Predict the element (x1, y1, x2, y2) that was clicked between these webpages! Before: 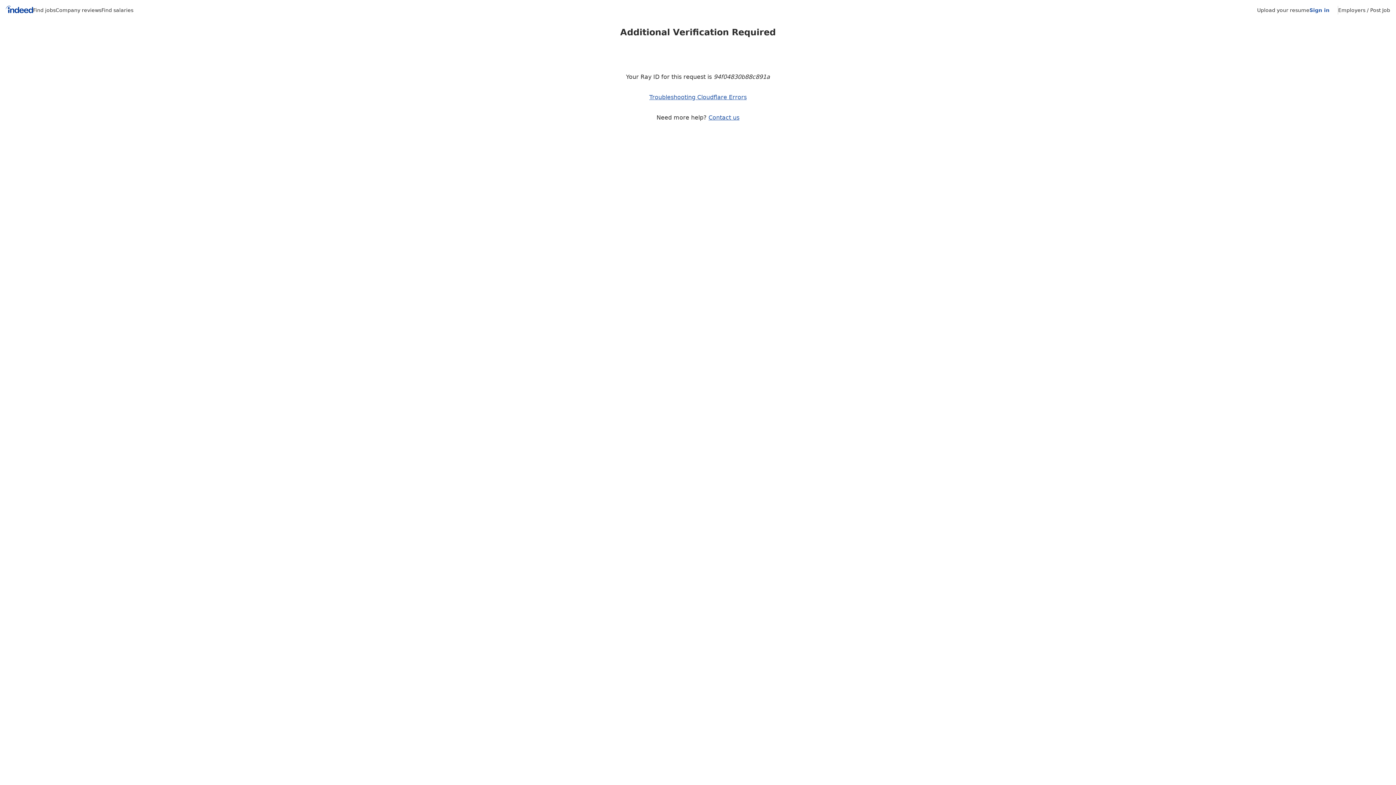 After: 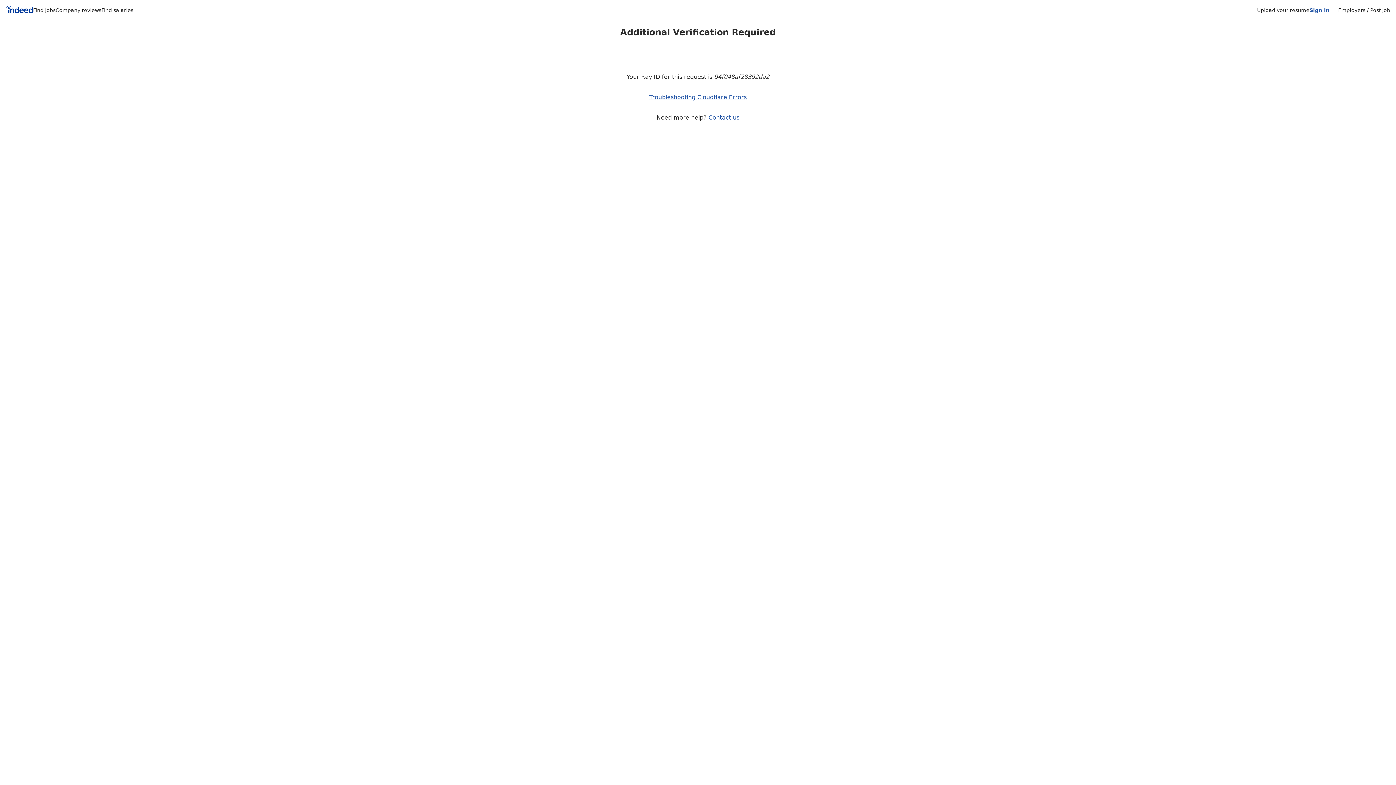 Action: bbox: (55, 7, 101, 13) label: Company reviews